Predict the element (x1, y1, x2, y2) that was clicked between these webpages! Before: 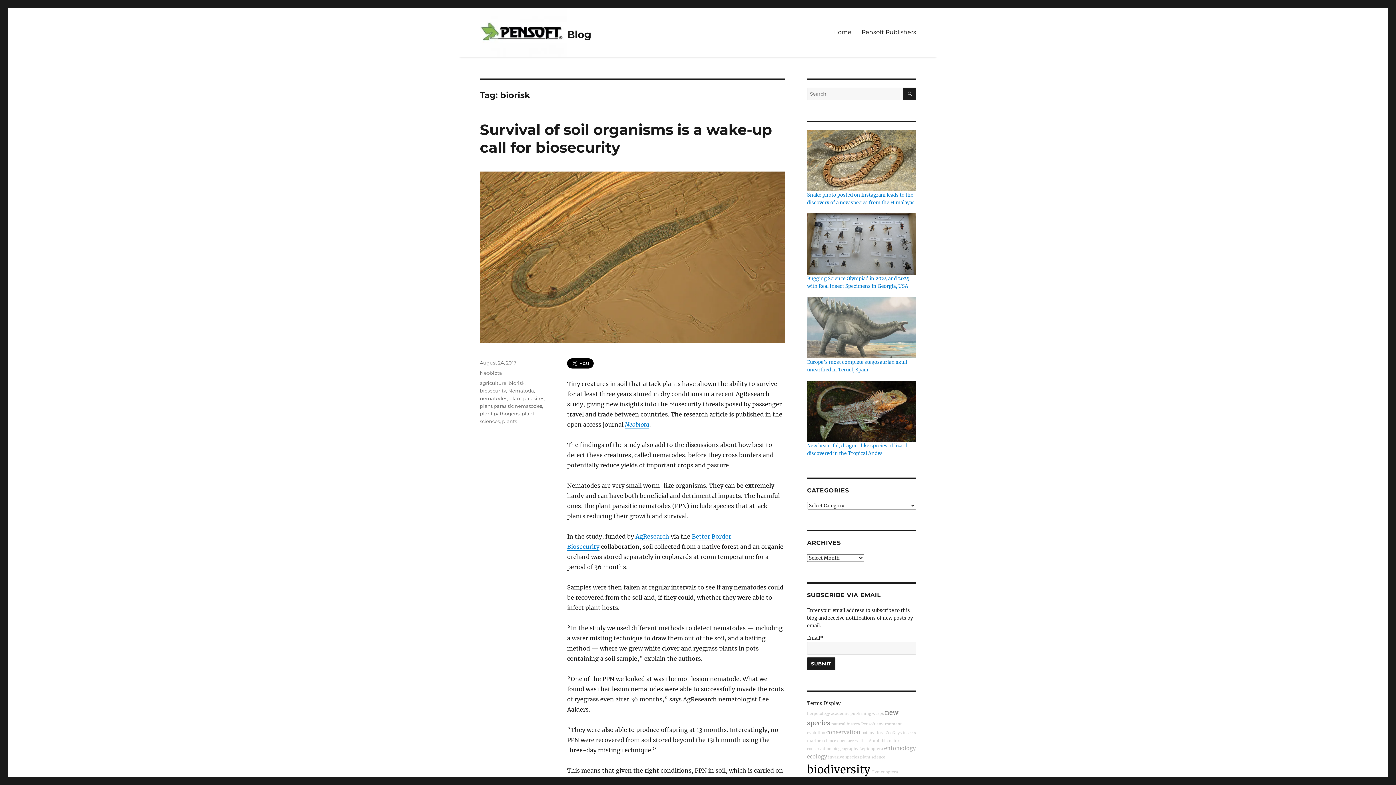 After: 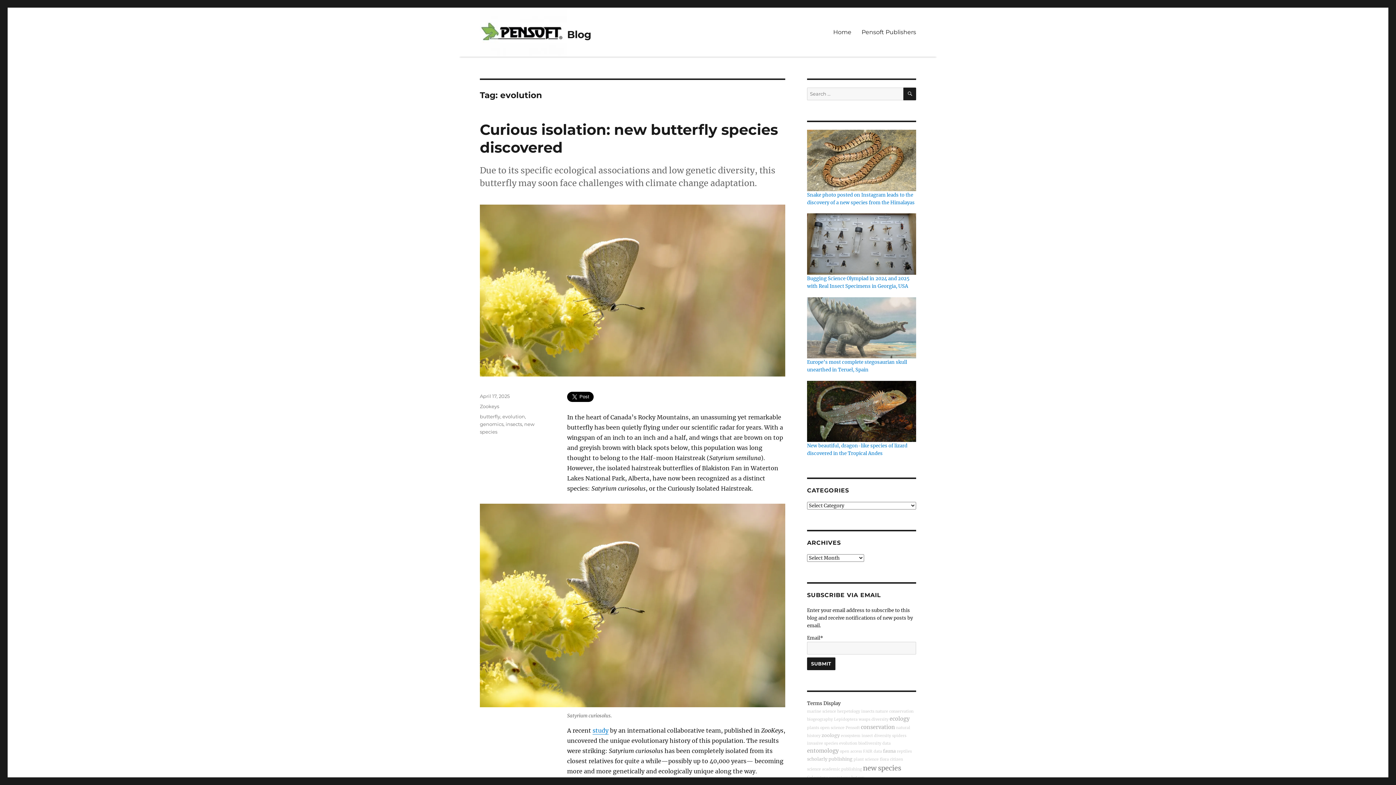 Action: label: evolution bbox: (807, 730, 825, 735)